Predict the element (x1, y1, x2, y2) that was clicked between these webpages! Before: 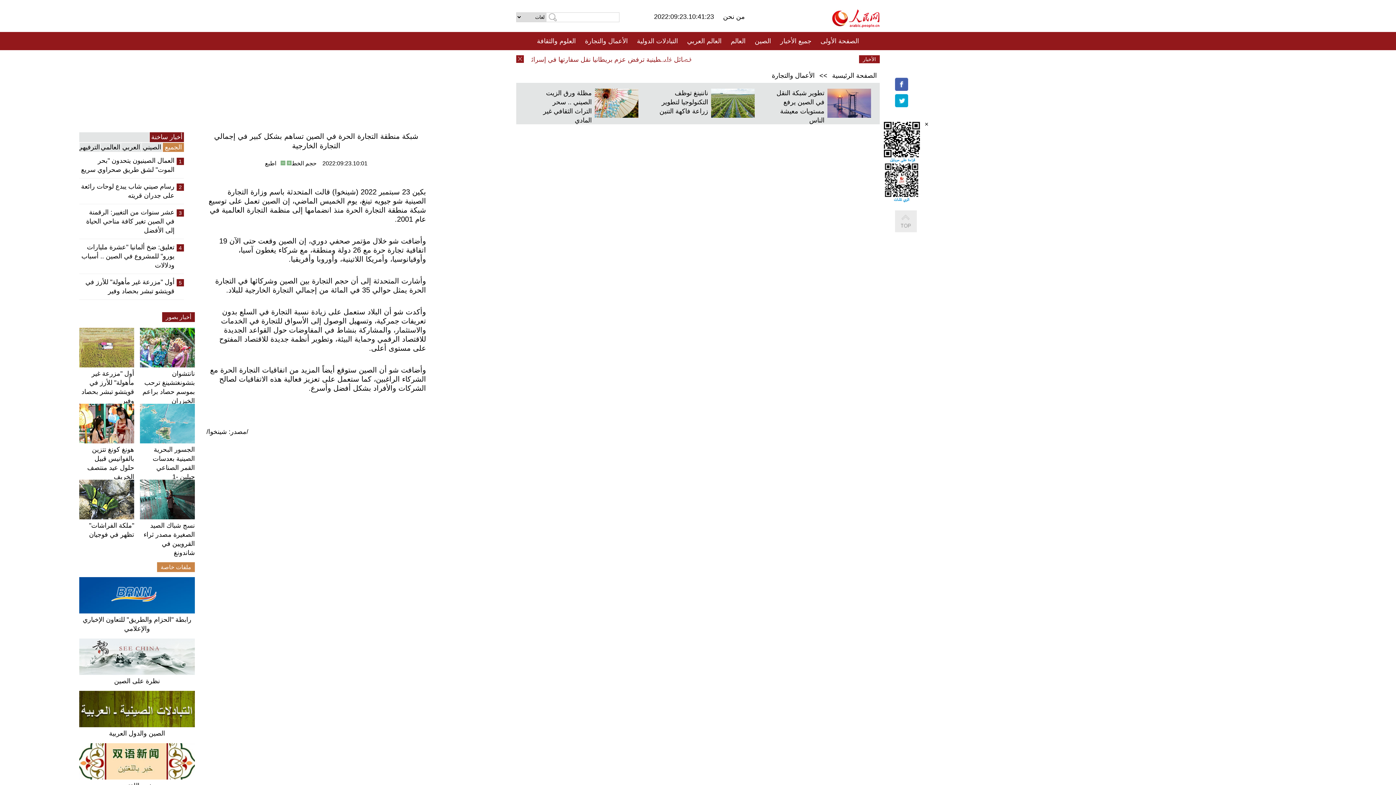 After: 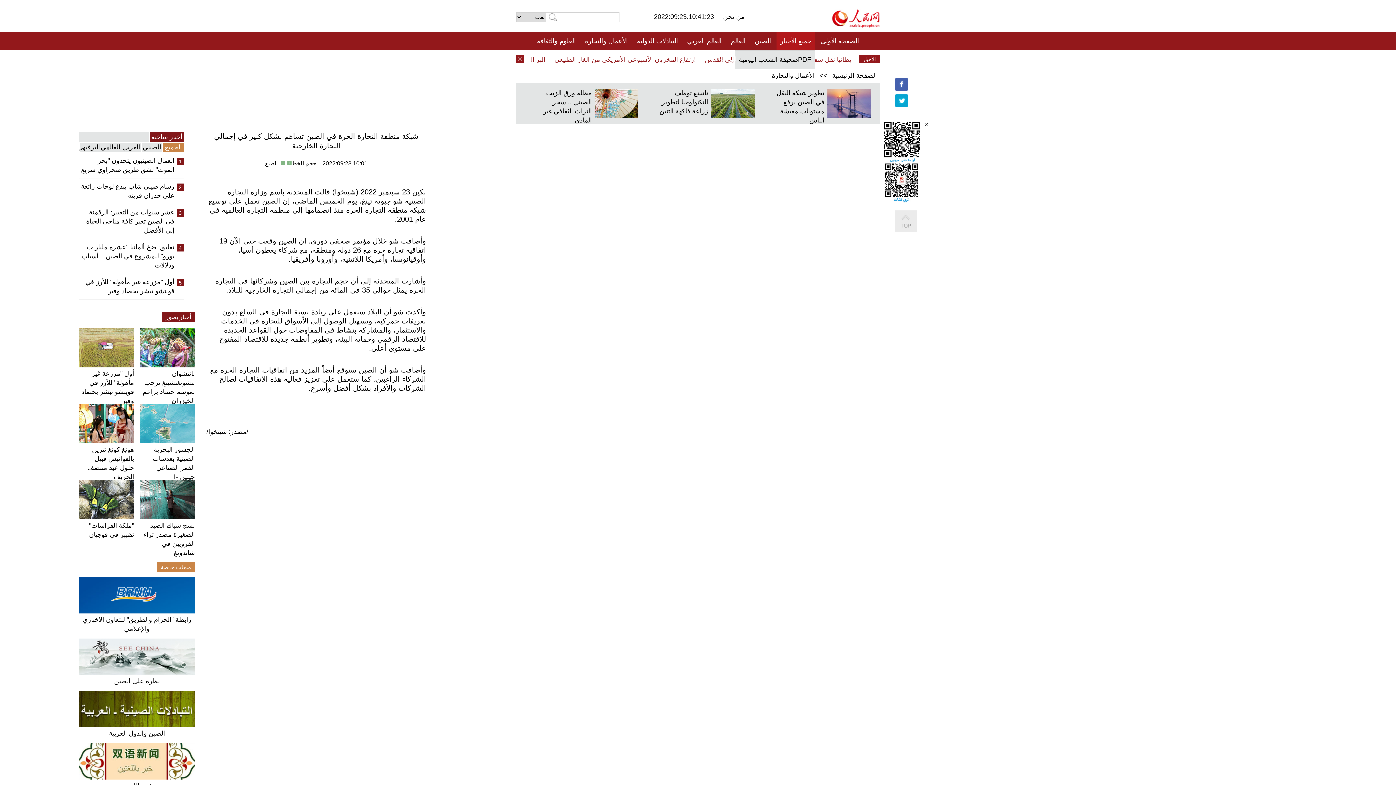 Action: bbox: (780, 32, 811, 50) label: جميع الأخبار